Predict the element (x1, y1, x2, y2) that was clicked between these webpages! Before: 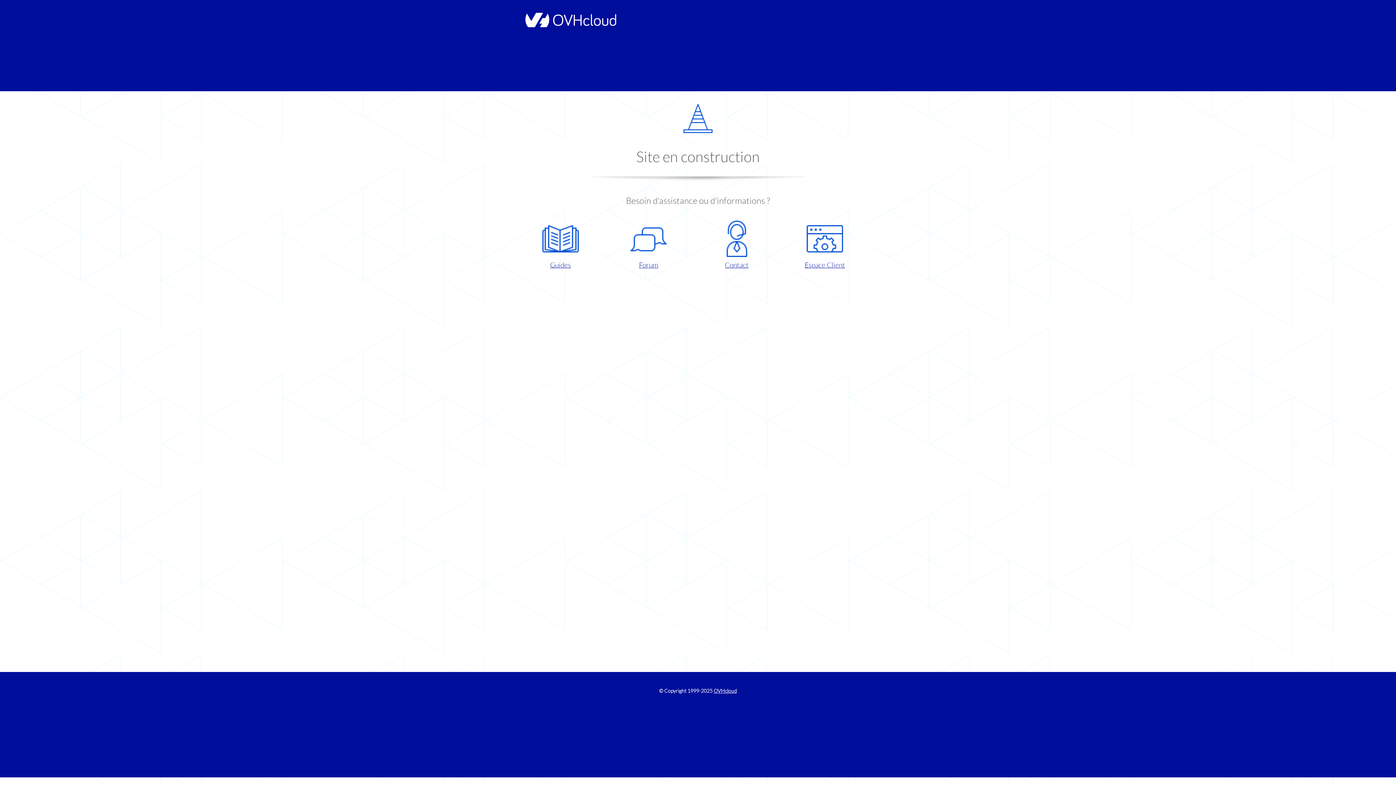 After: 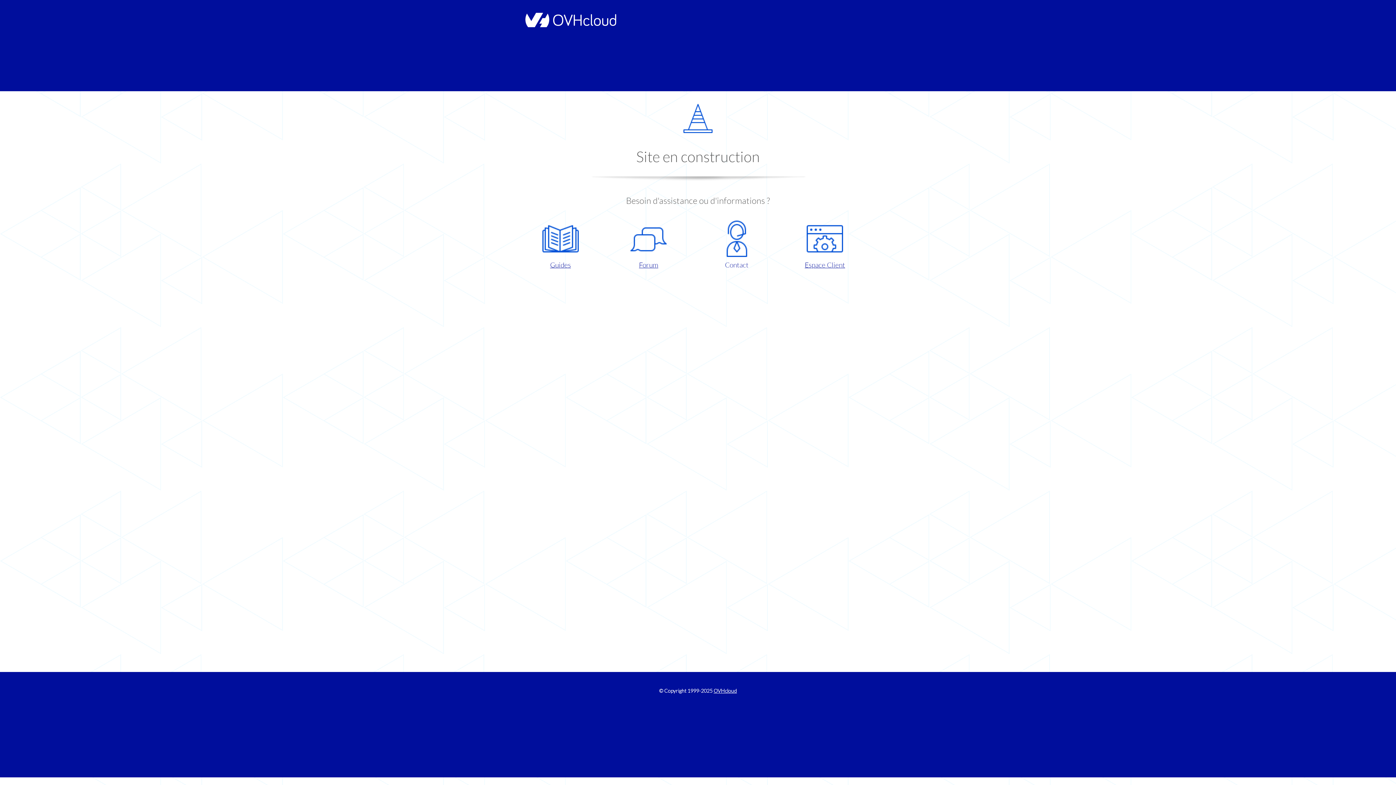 Action: bbox: (698, 220, 775, 270) label: Contact